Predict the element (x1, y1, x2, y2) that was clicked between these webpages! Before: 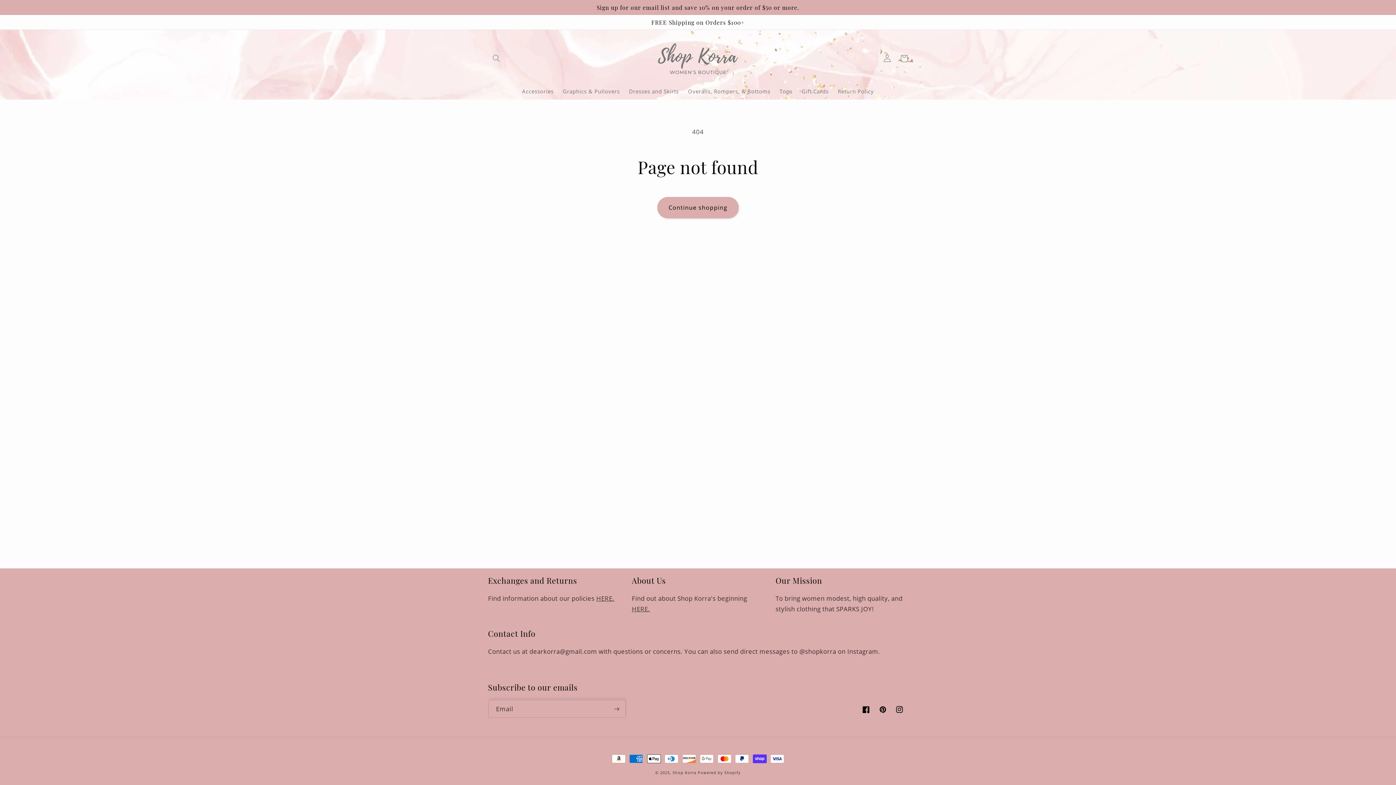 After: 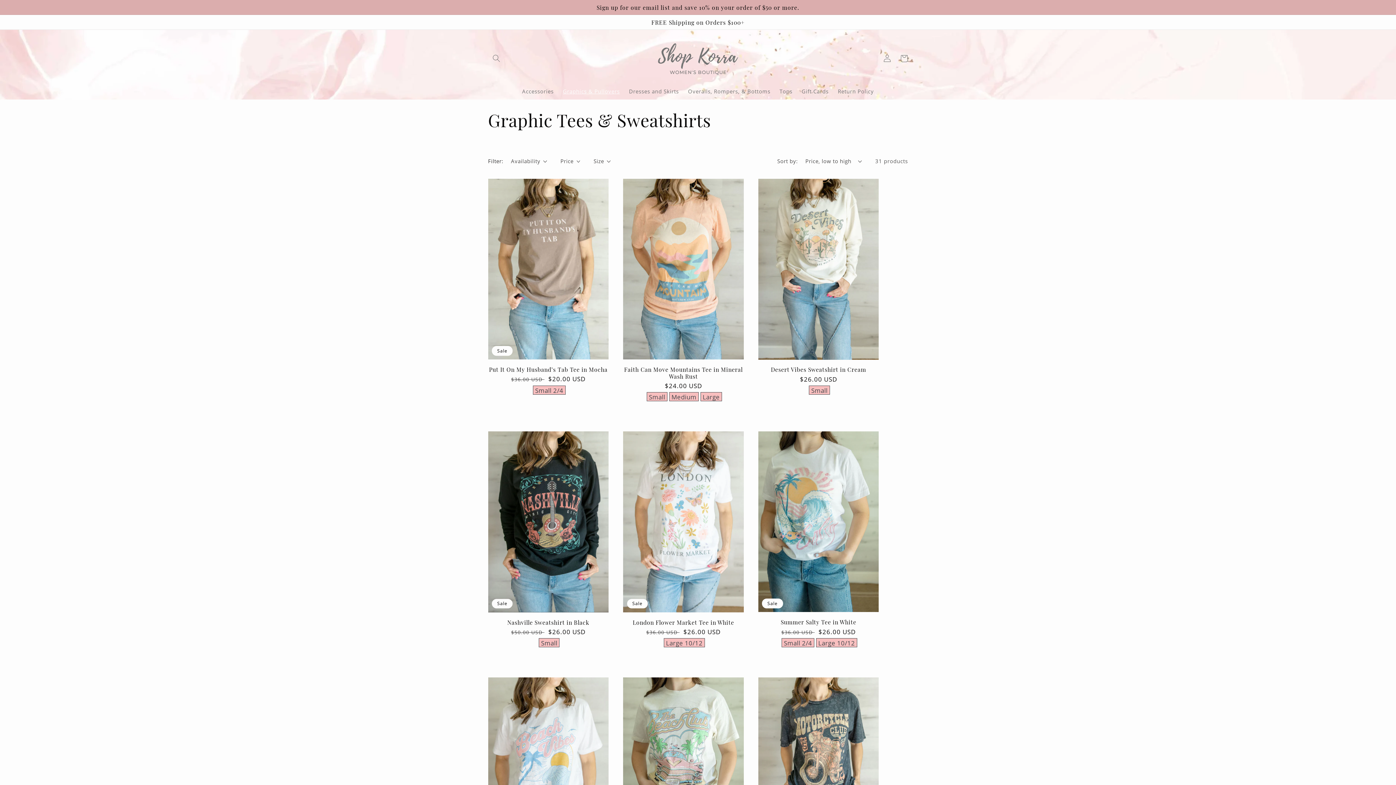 Action: label: Graphics & Pullovers bbox: (558, 83, 624, 99)